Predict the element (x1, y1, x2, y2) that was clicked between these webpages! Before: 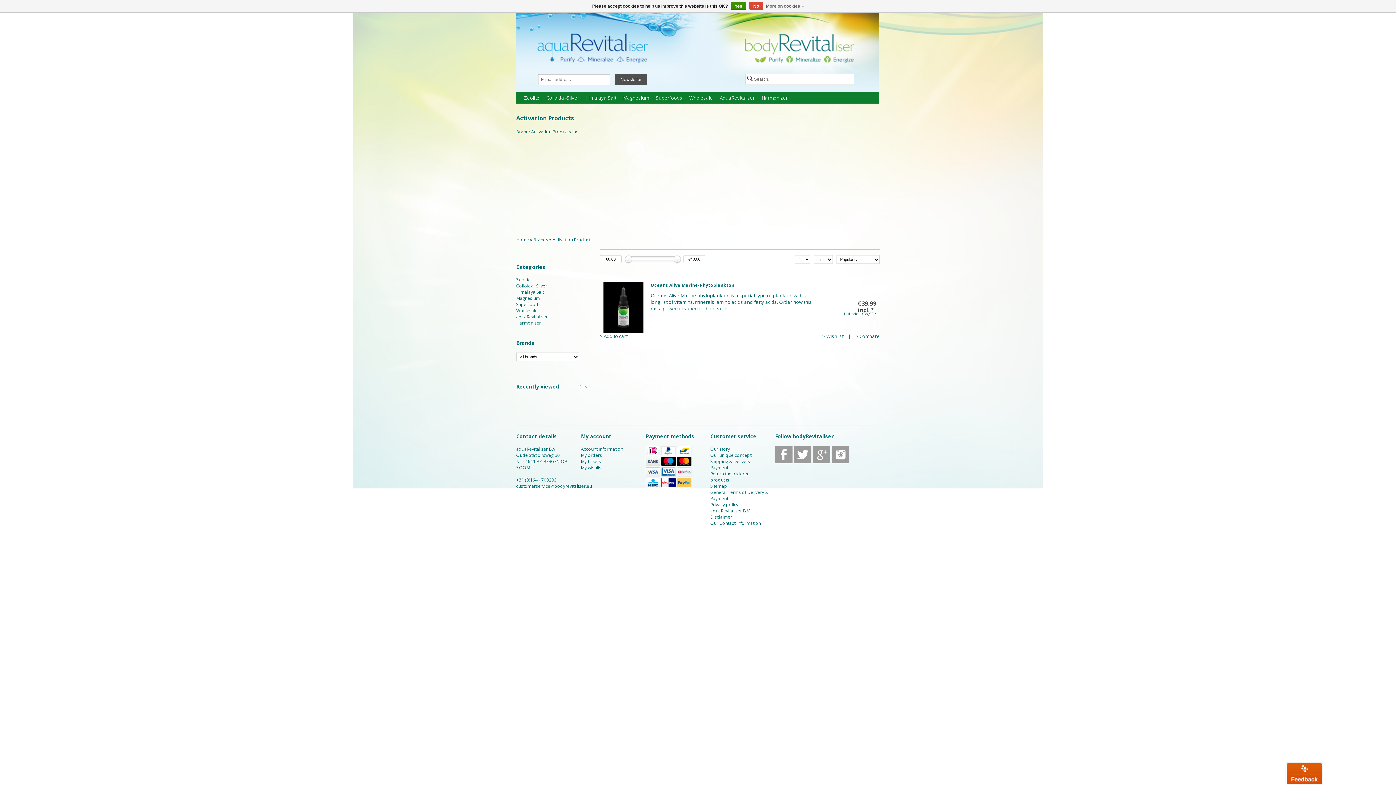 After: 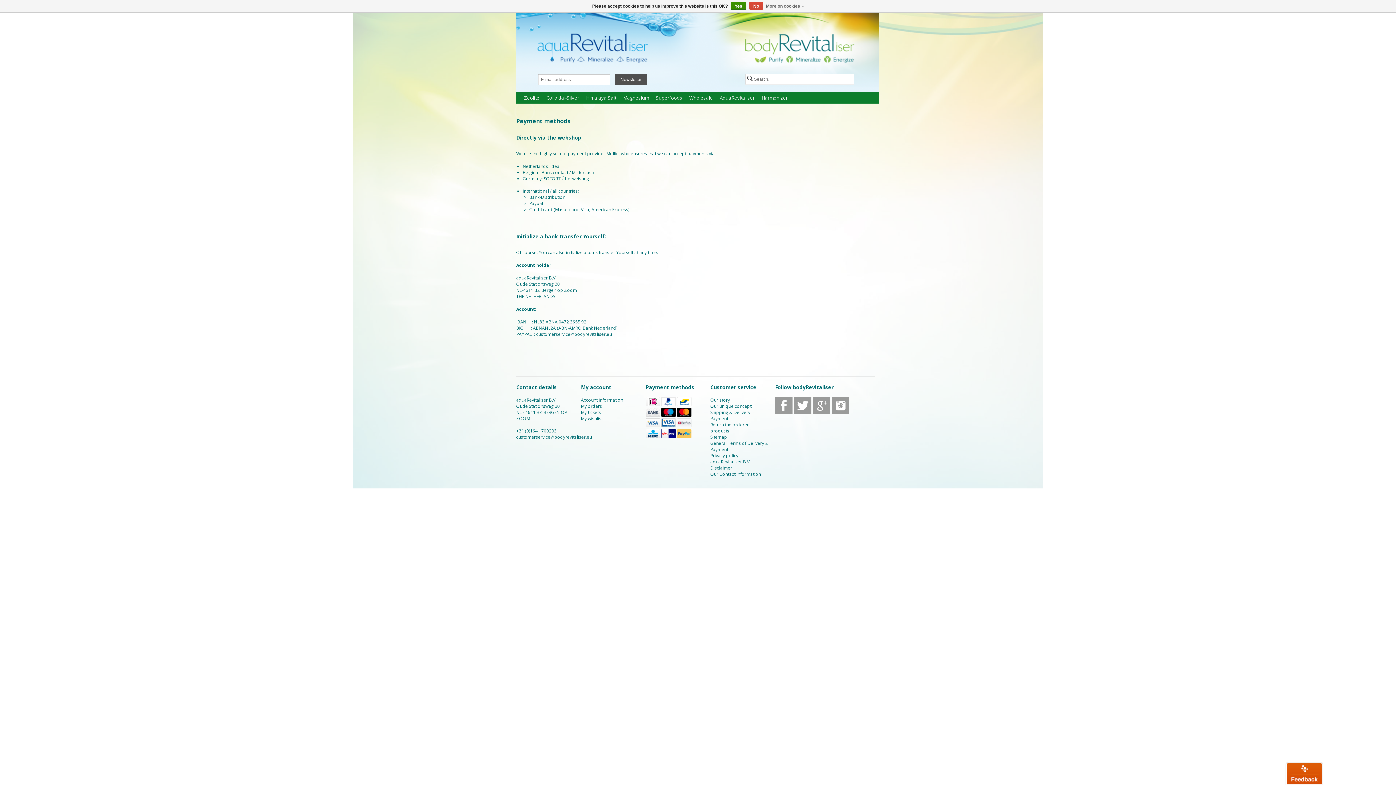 Action: bbox: (677, 472, 691, 478)